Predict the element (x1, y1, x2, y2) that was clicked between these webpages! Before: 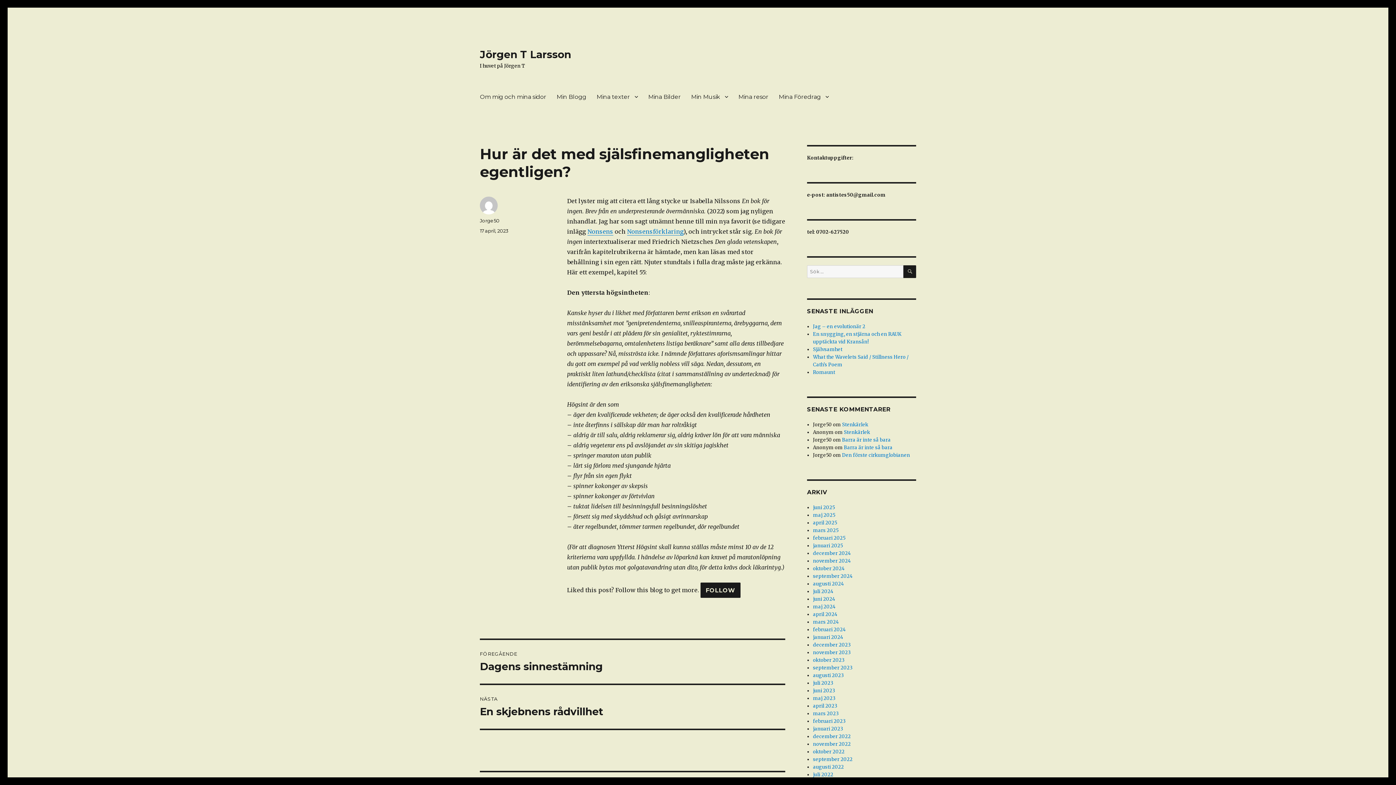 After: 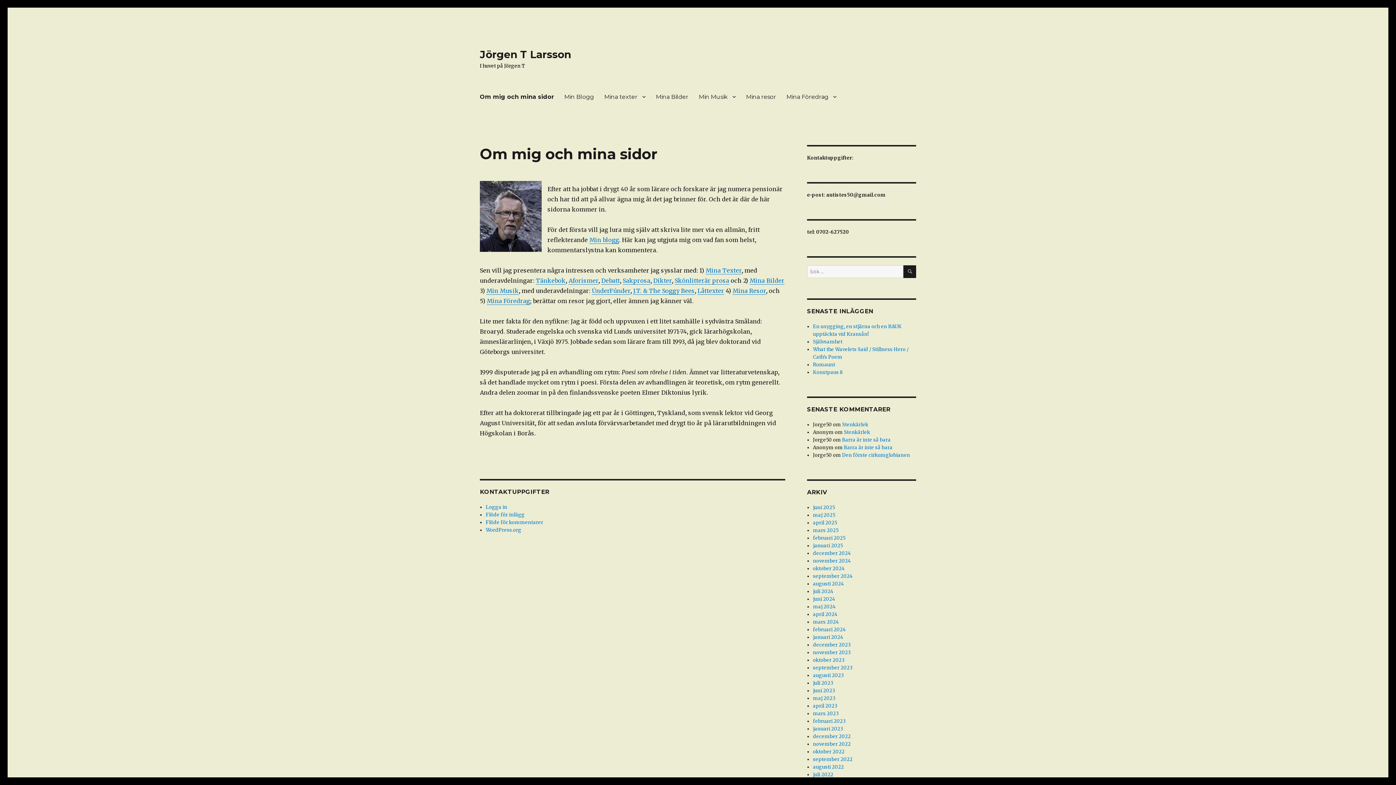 Action: bbox: (480, 48, 571, 60) label: Jörgen T Larsson